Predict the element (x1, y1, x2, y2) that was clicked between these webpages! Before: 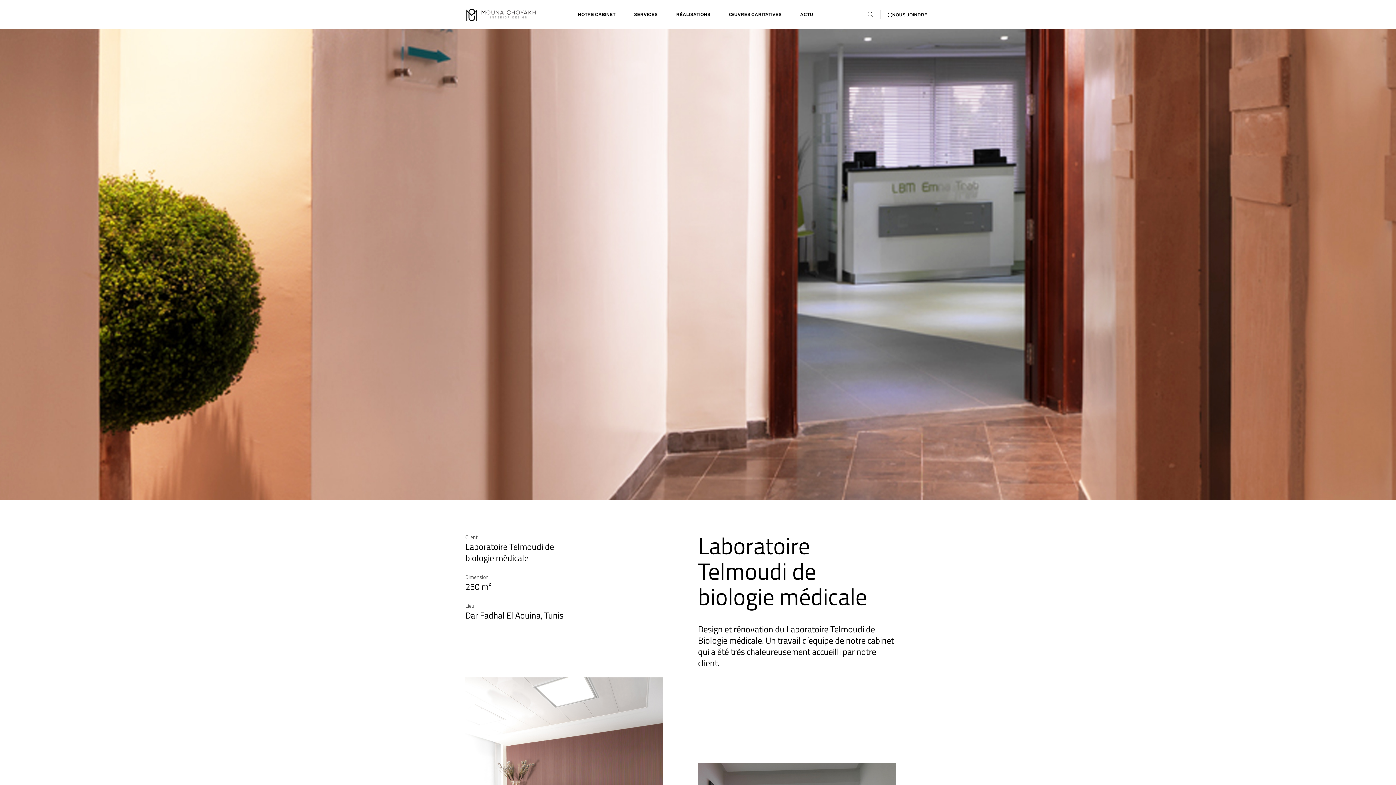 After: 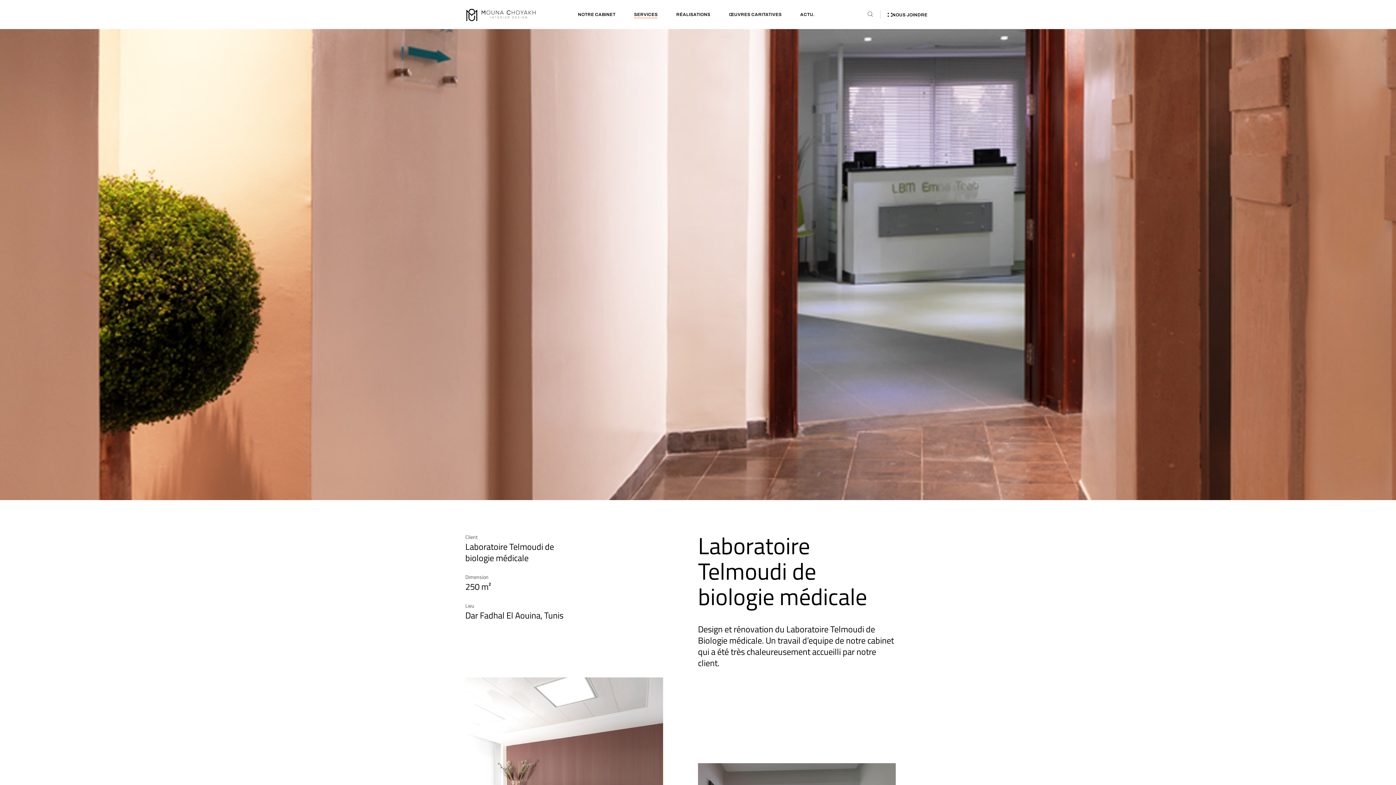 Action: label: SERVICES bbox: (634, 0, 657, 28)